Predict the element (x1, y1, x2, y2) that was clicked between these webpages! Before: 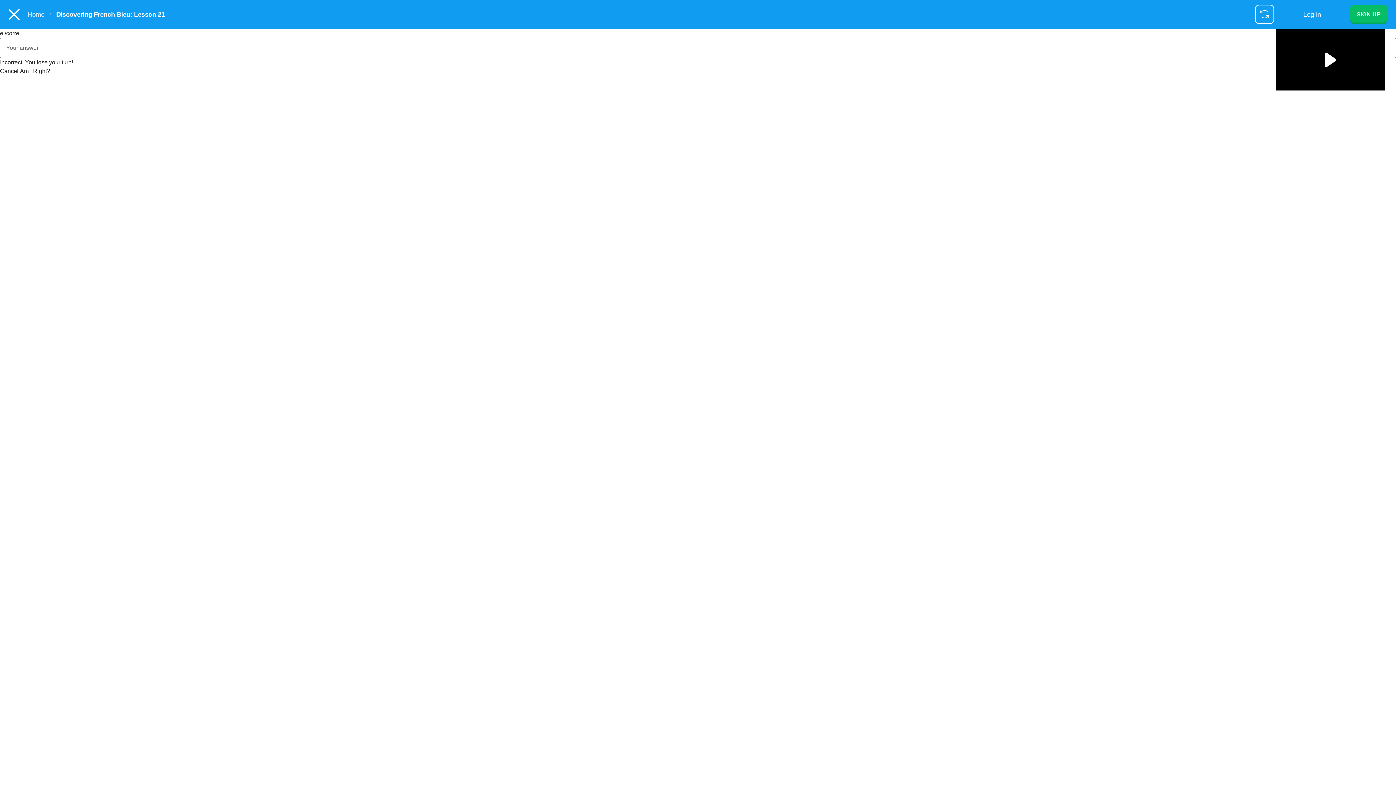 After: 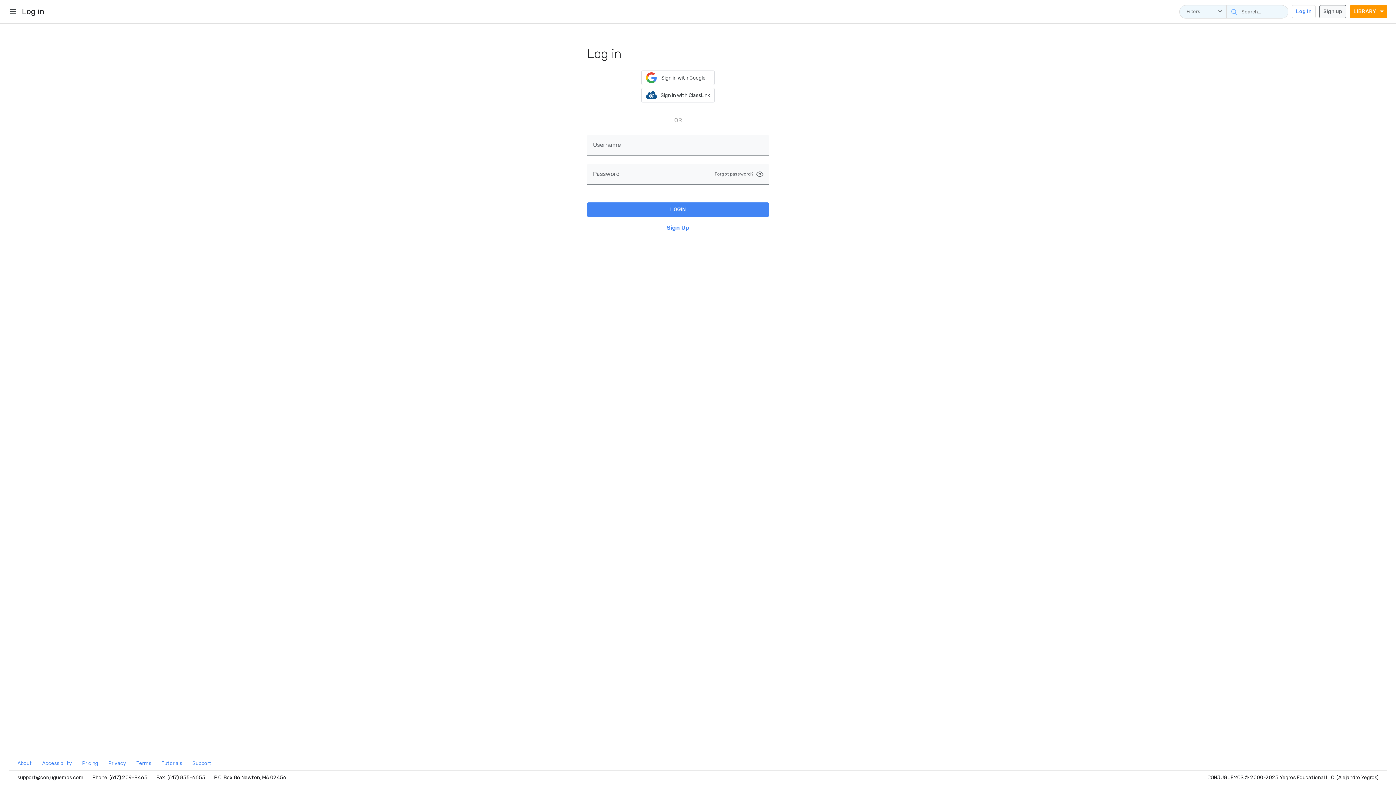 Action: label: Log in bbox: (1303, 10, 1321, 18)